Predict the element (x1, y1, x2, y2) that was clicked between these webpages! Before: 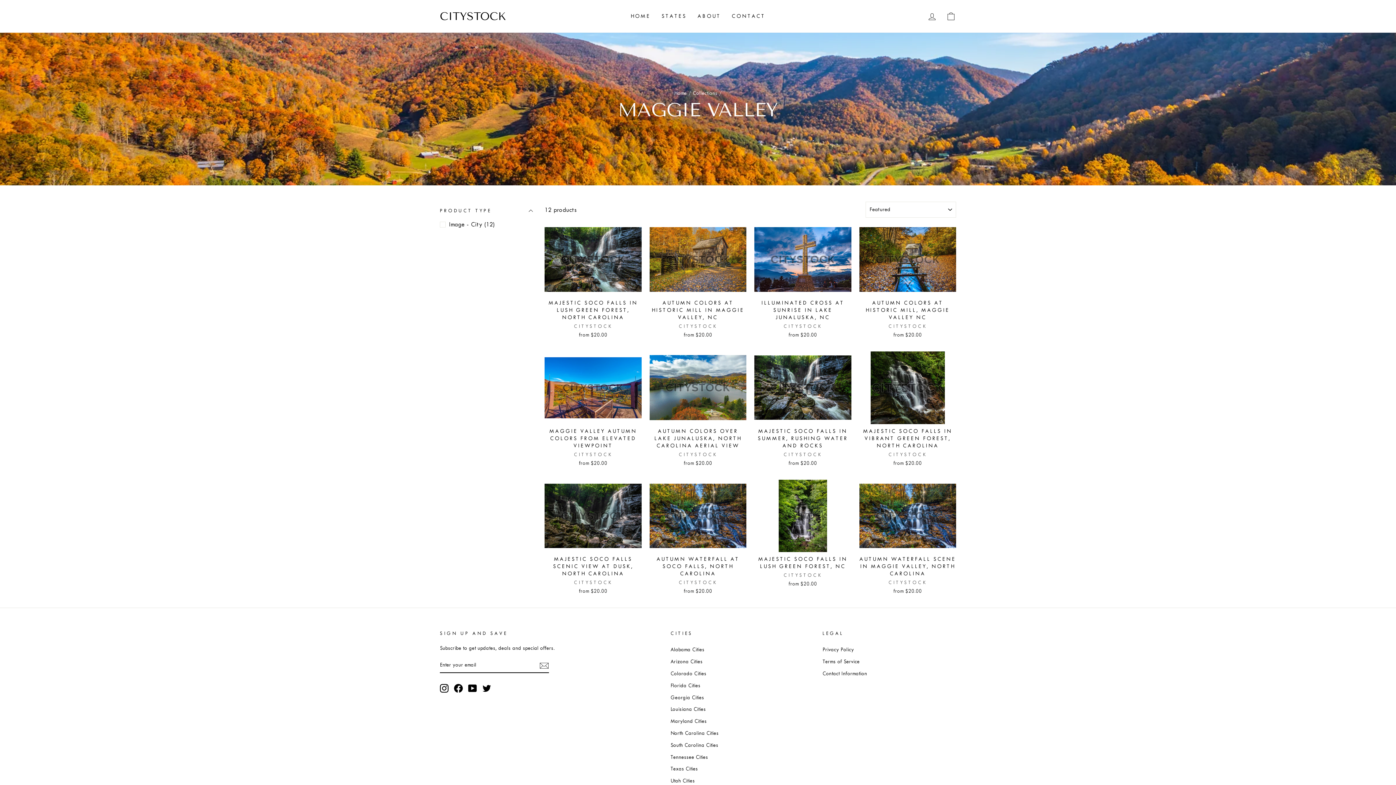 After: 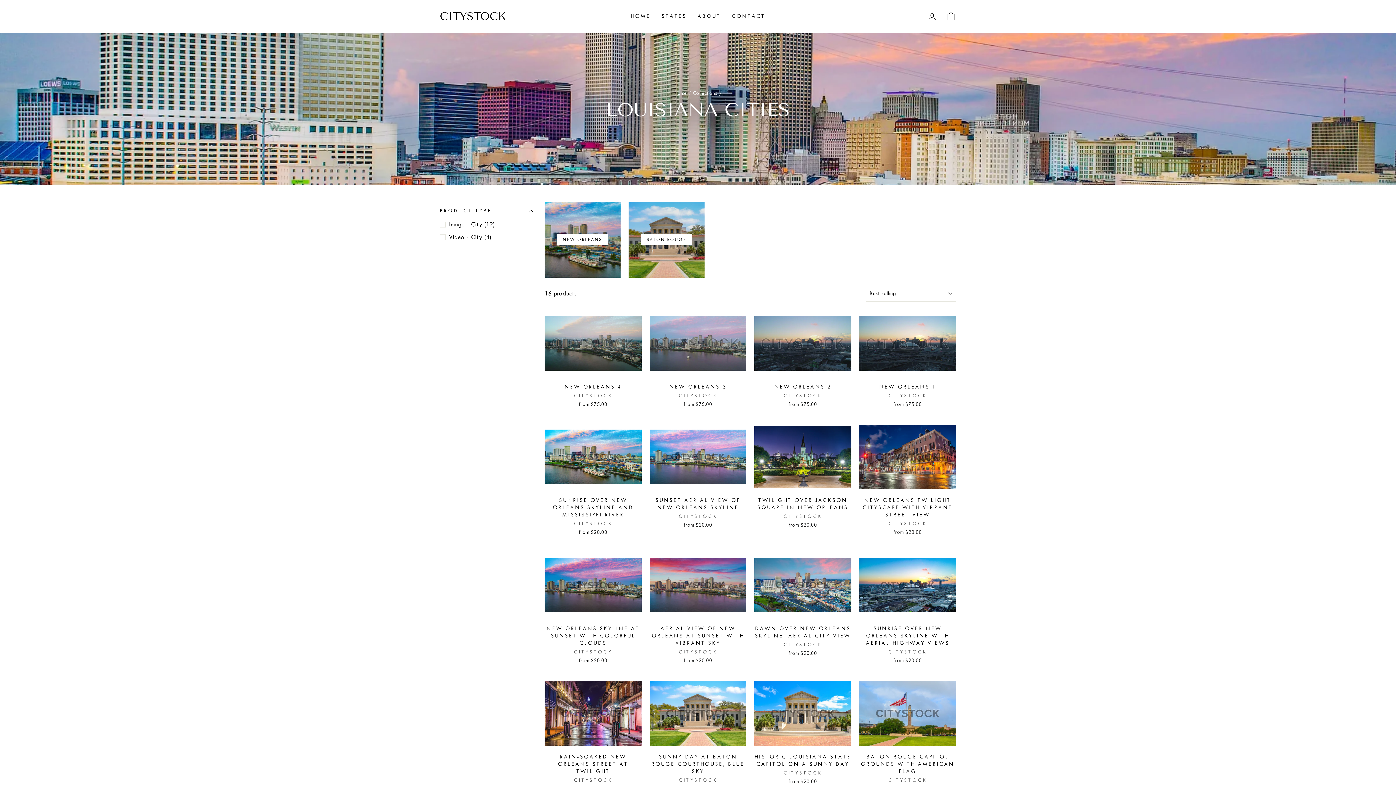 Action: bbox: (670, 704, 706, 715) label: Louisiana Cities